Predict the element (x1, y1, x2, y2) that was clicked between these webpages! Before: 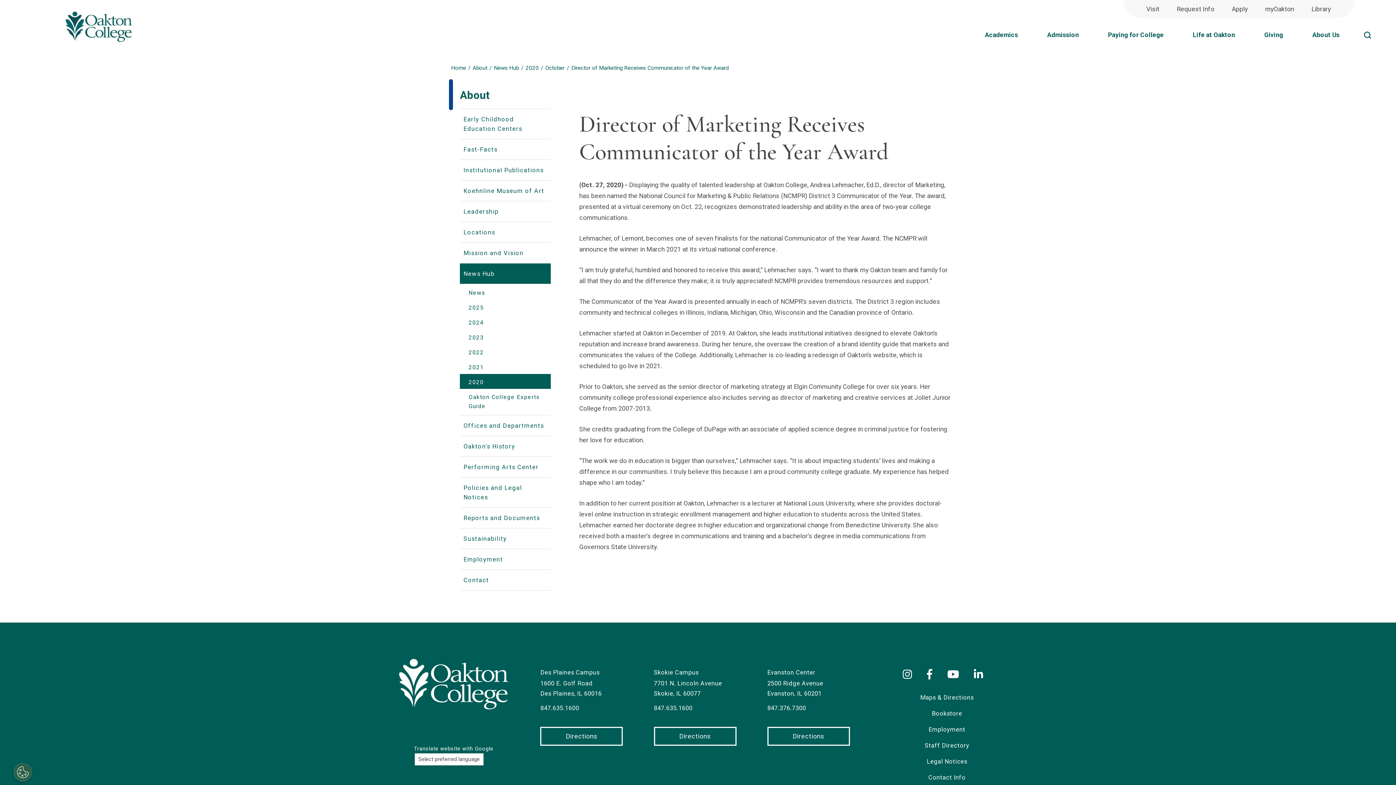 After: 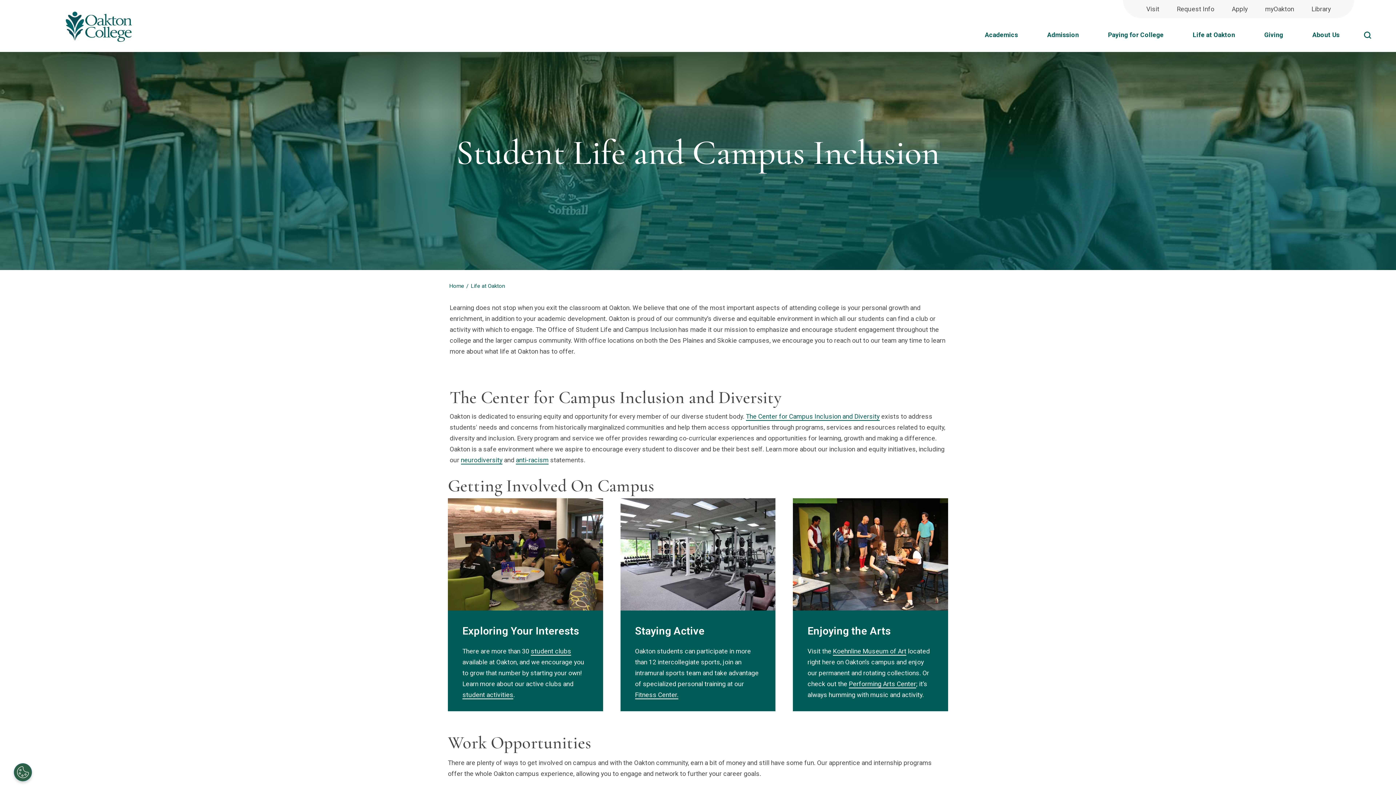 Action: bbox: (1183, 0, 1245, 52) label: Life at Oakton